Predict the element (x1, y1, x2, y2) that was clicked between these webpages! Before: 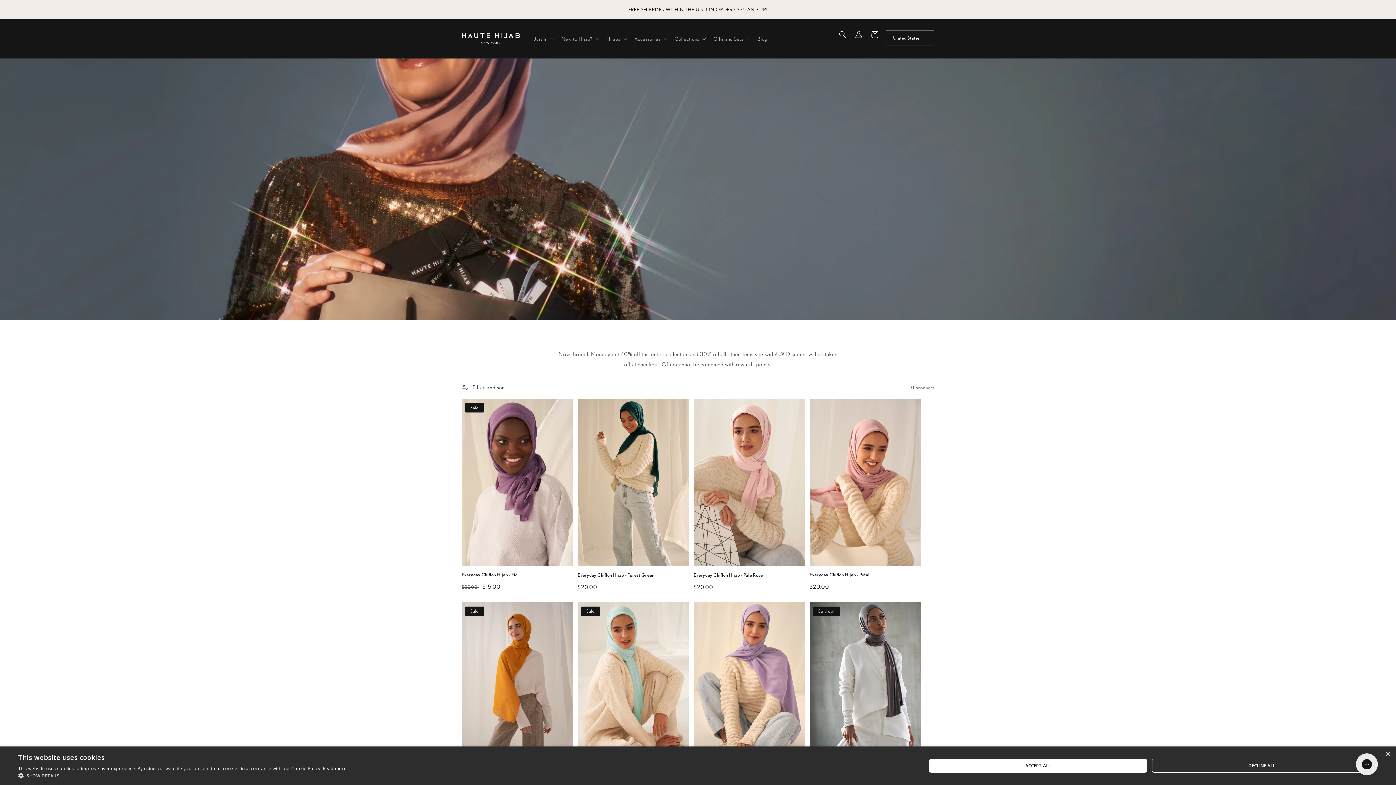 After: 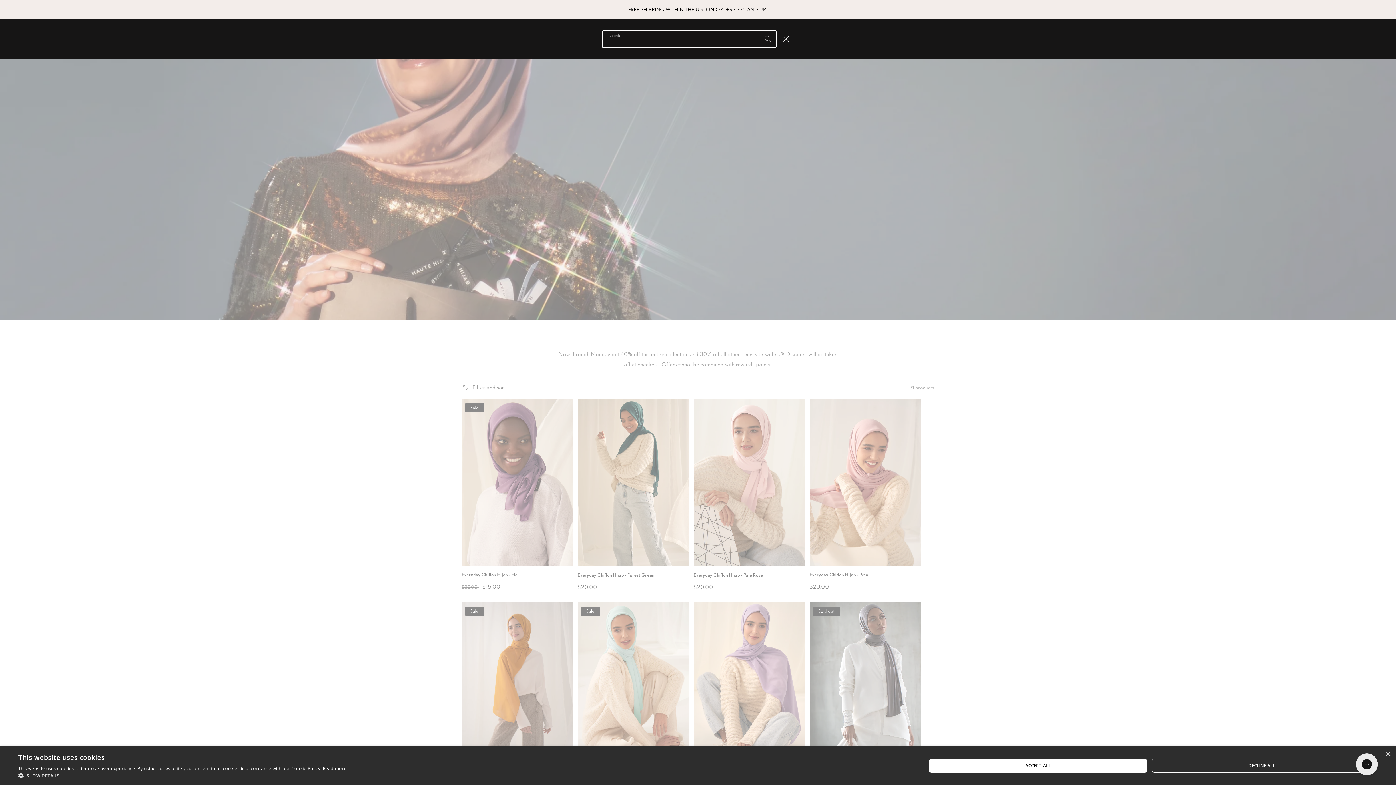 Action: label: Search bbox: (834, 26, 850, 42)